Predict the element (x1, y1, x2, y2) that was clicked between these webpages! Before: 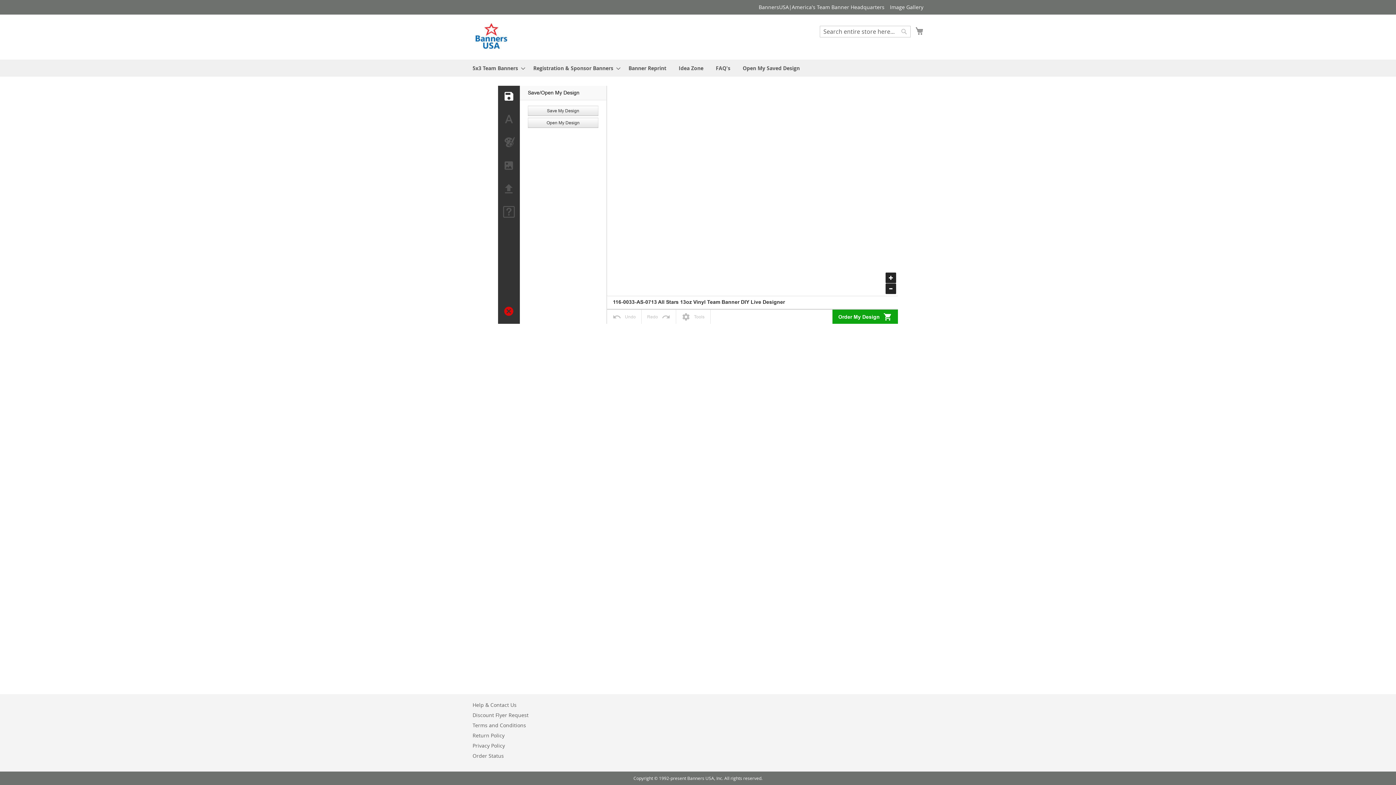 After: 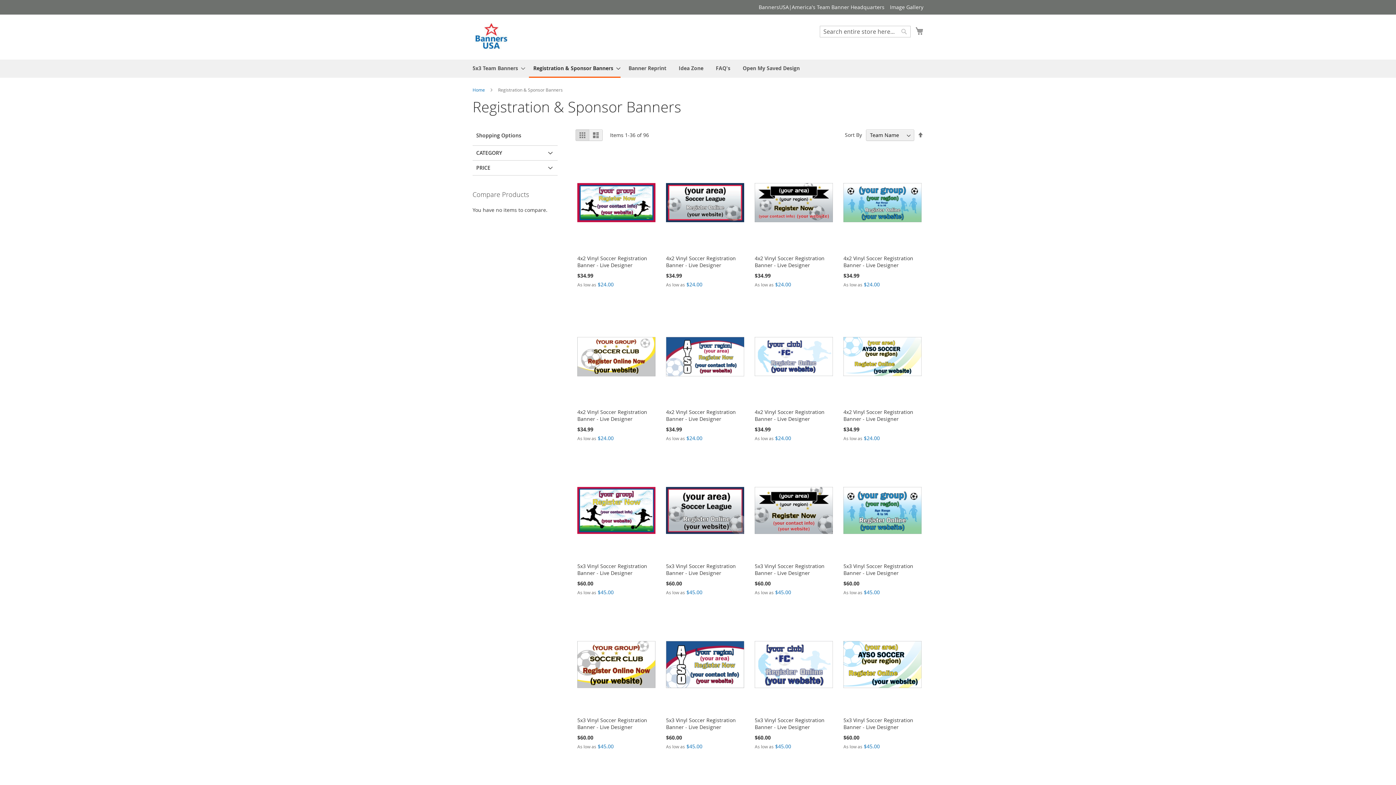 Action: bbox: (529, 59, 620, 76) label: Registration & Sponsor Banners